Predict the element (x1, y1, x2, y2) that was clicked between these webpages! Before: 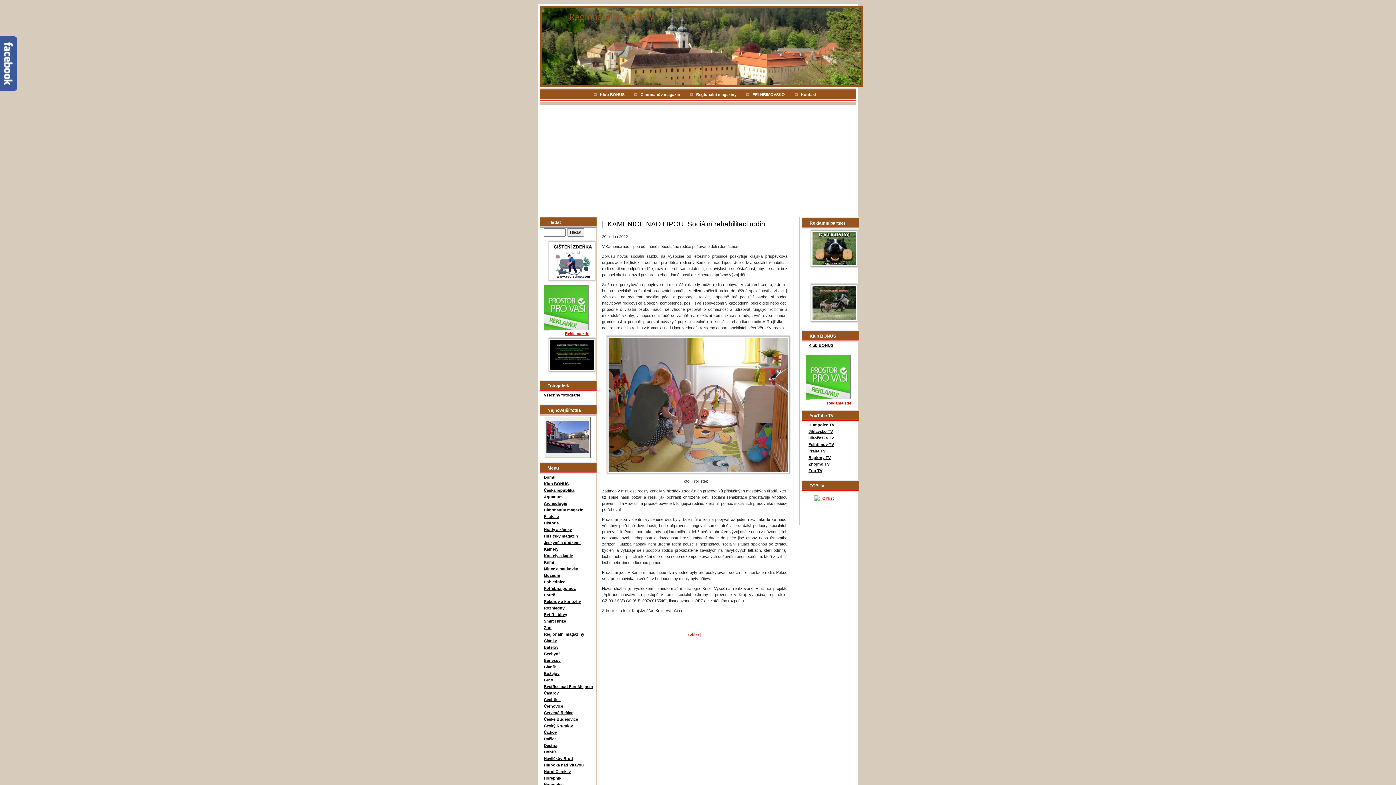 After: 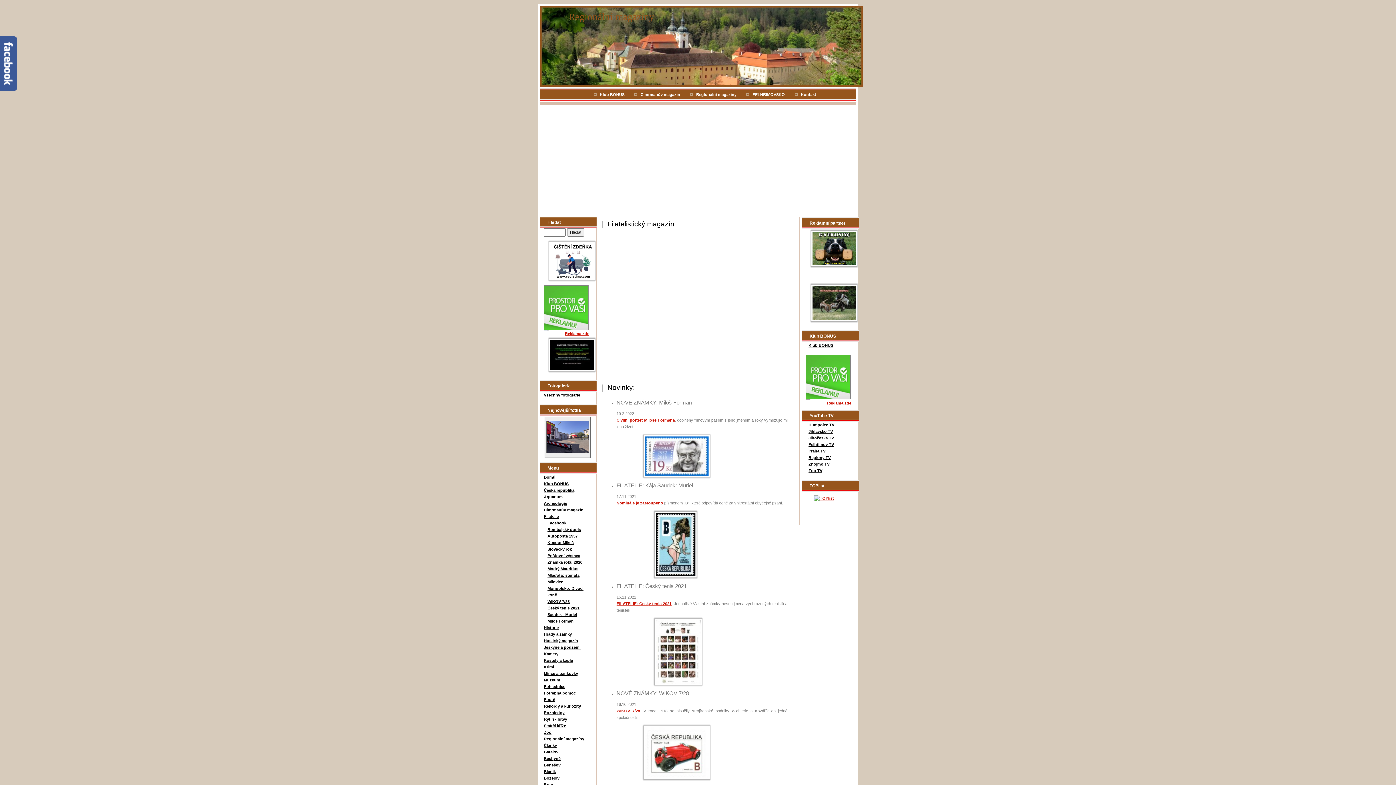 Action: label: Filatelie bbox: (544, 514, 558, 519)